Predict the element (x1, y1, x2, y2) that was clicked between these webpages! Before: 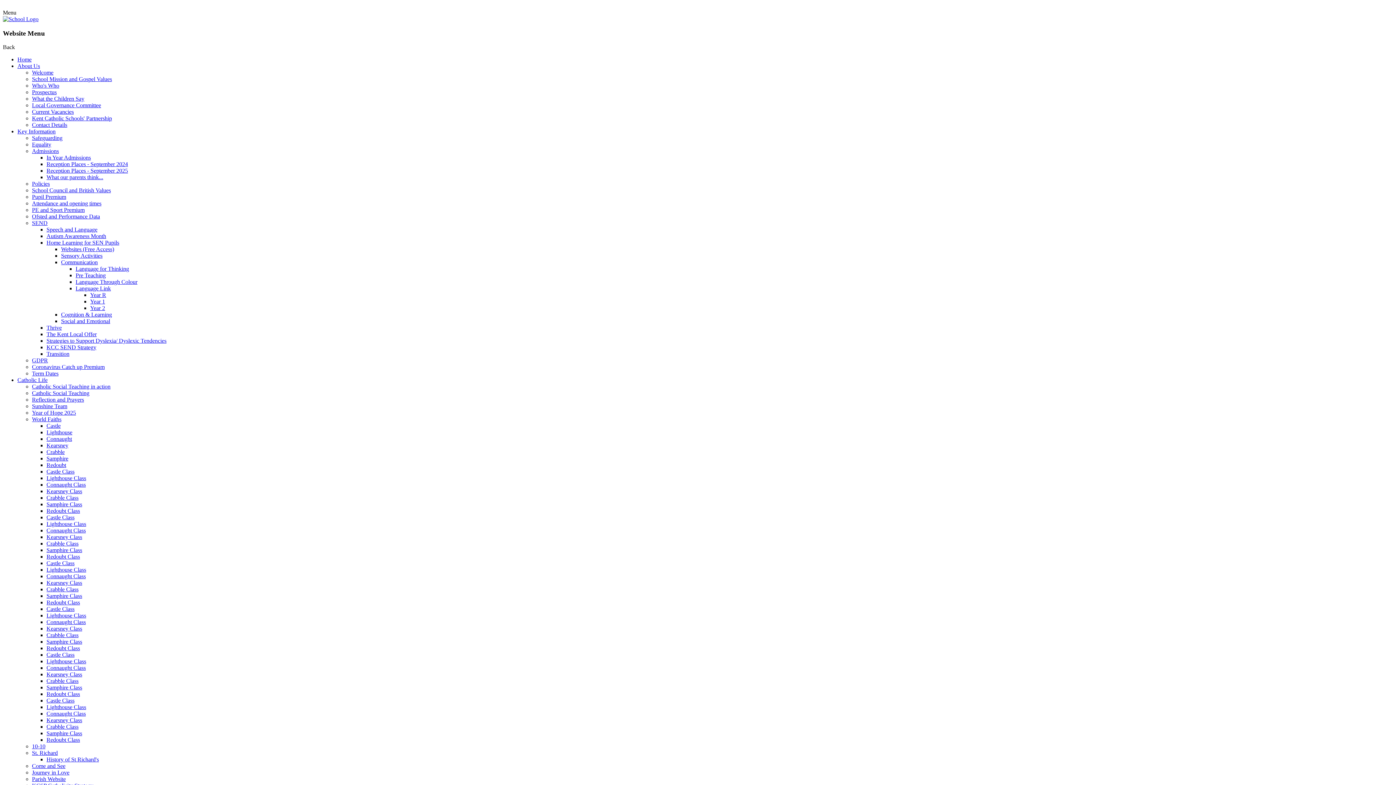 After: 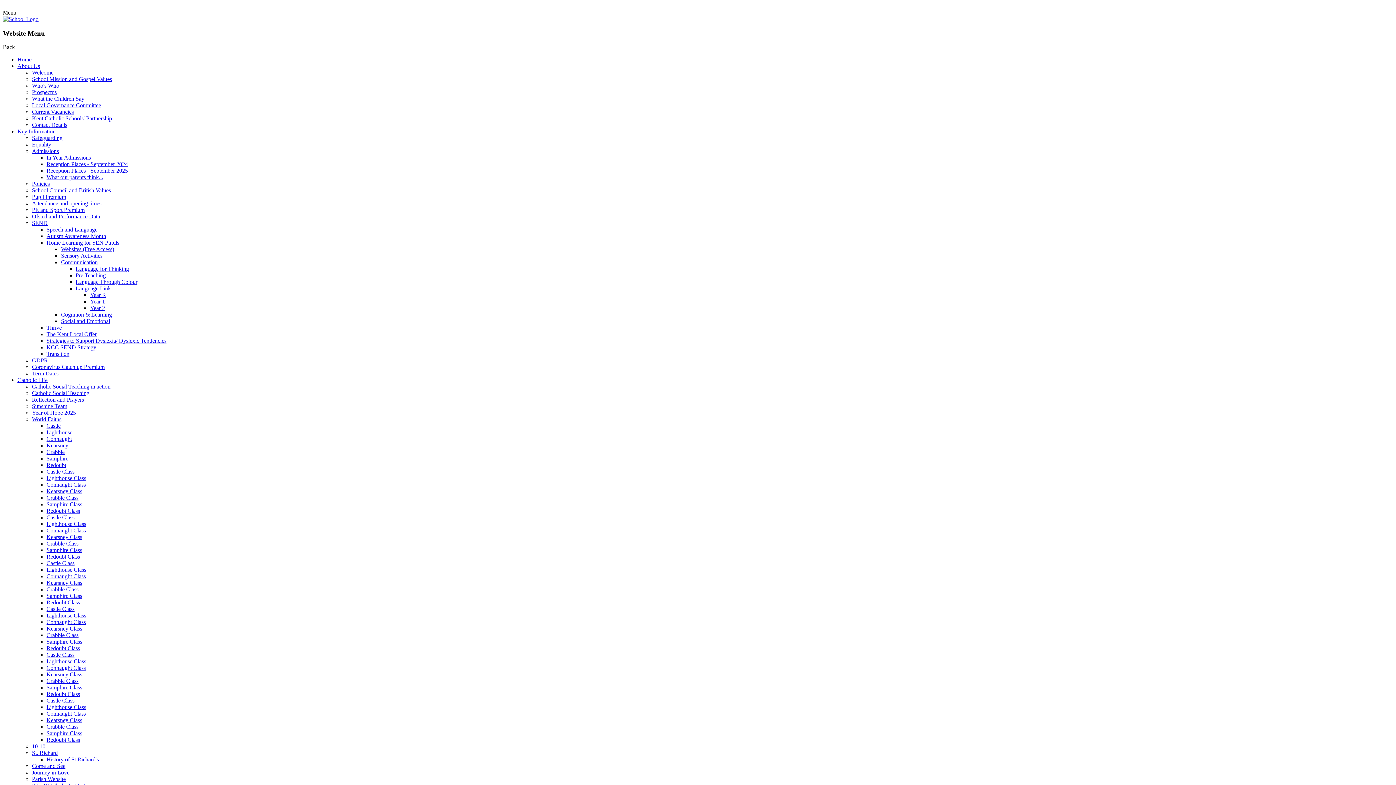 Action: bbox: (46, 697, 74, 704) label: Castle Class